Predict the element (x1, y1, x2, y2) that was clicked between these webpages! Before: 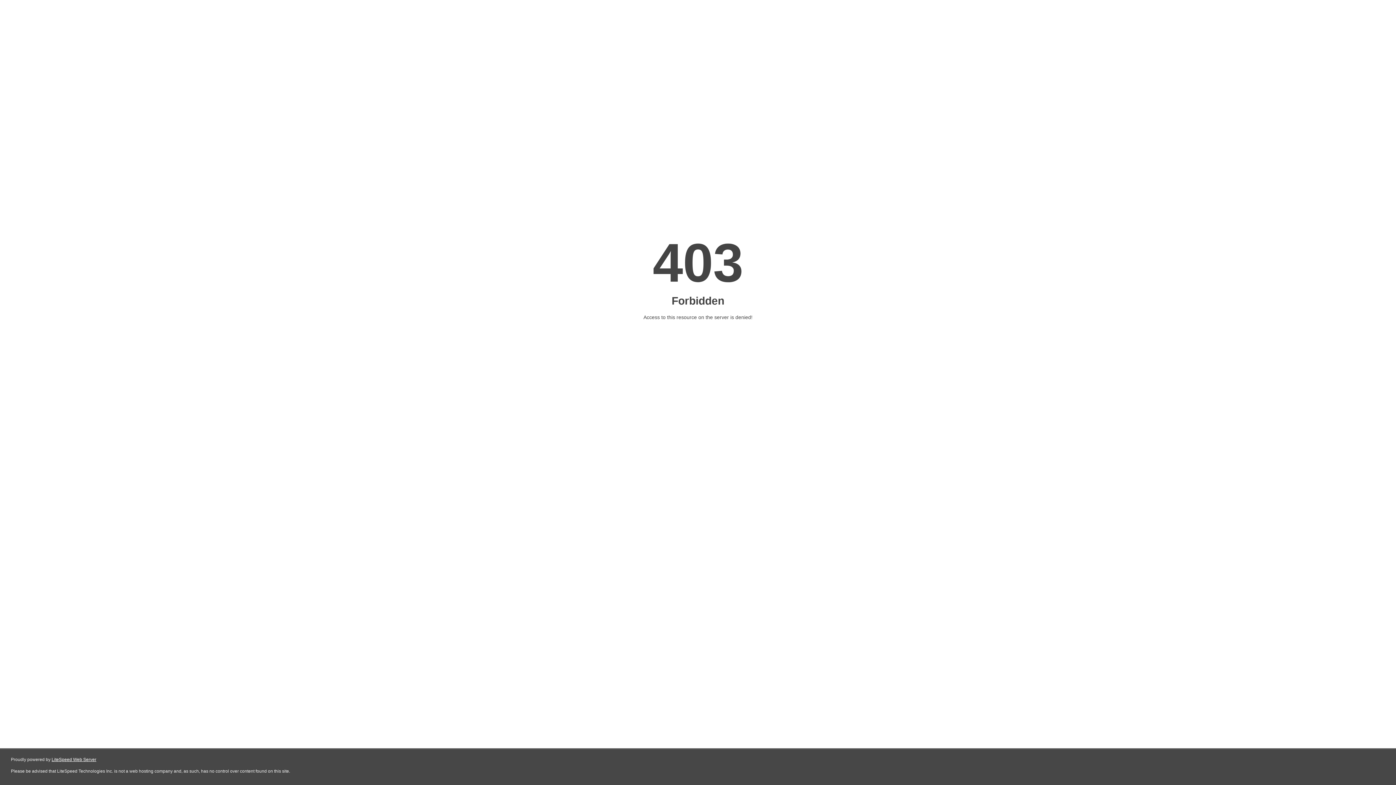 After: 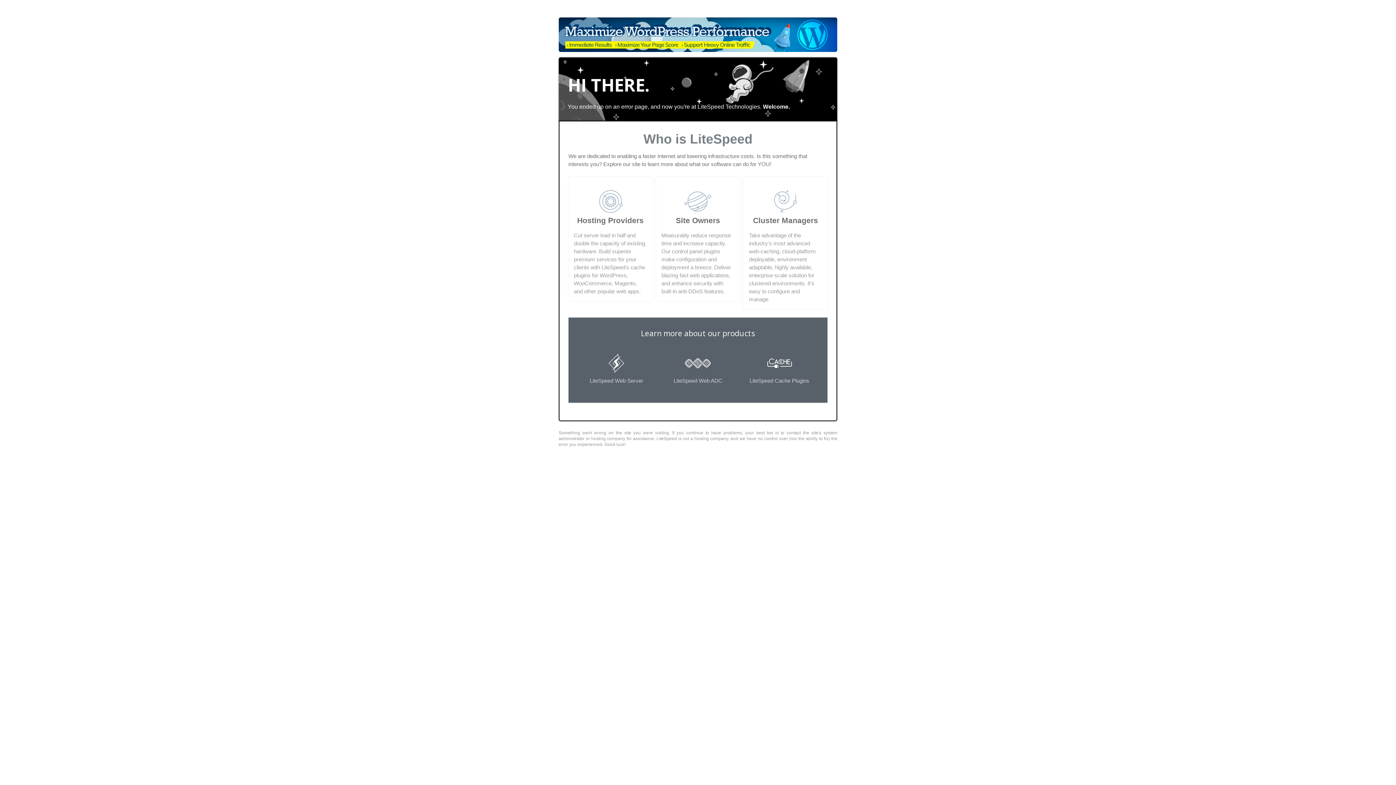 Action: bbox: (51, 757, 96, 762) label: LiteSpeed Web Server